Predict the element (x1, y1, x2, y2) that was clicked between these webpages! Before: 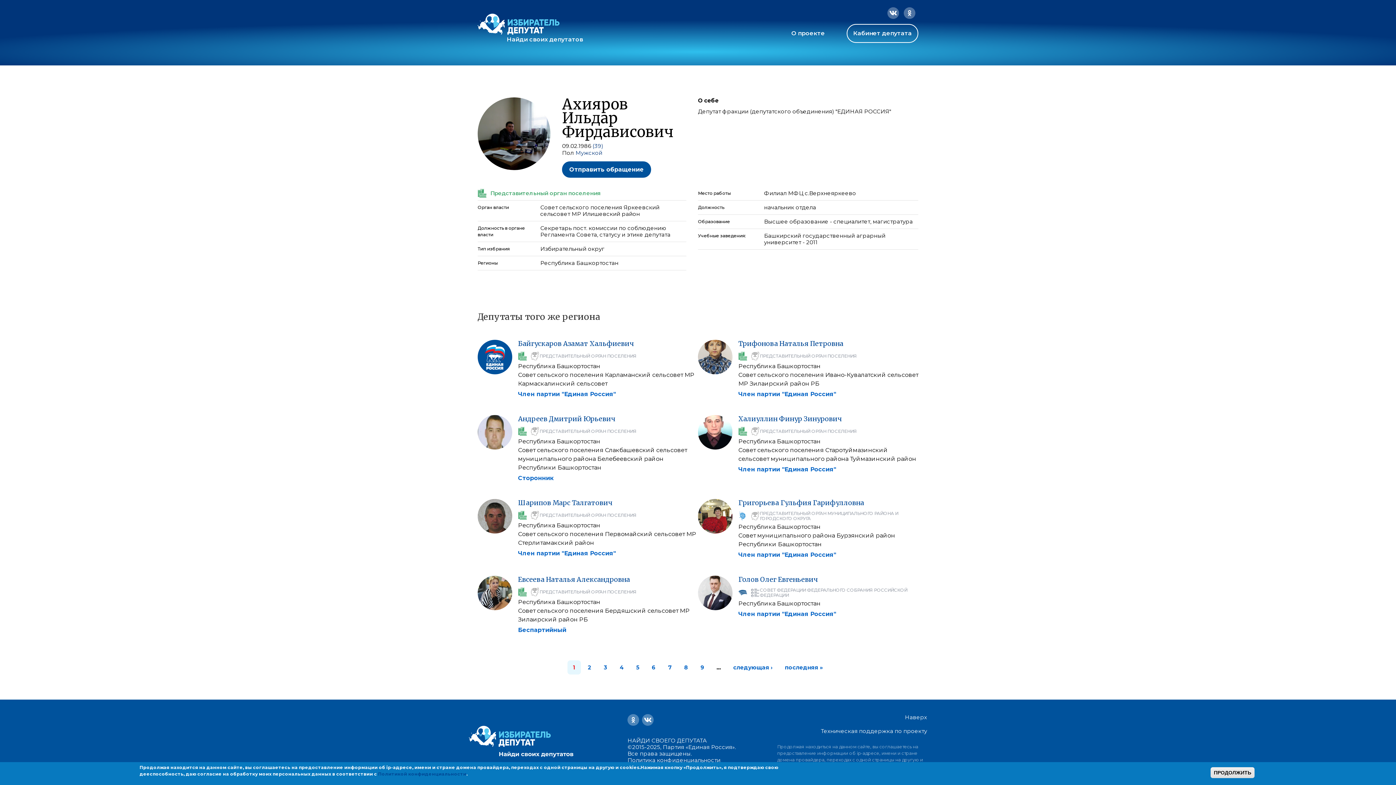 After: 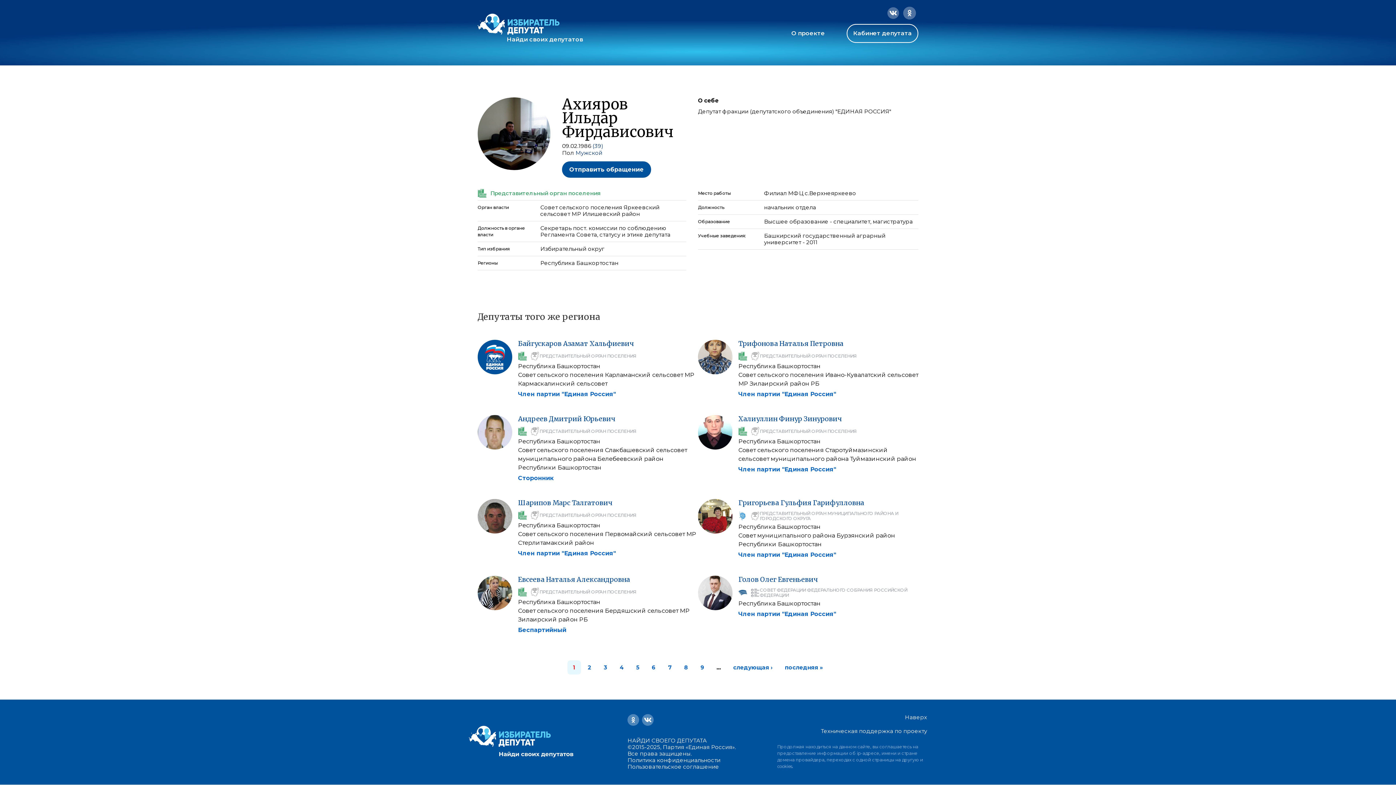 Action: bbox: (902, 7, 918, 18)